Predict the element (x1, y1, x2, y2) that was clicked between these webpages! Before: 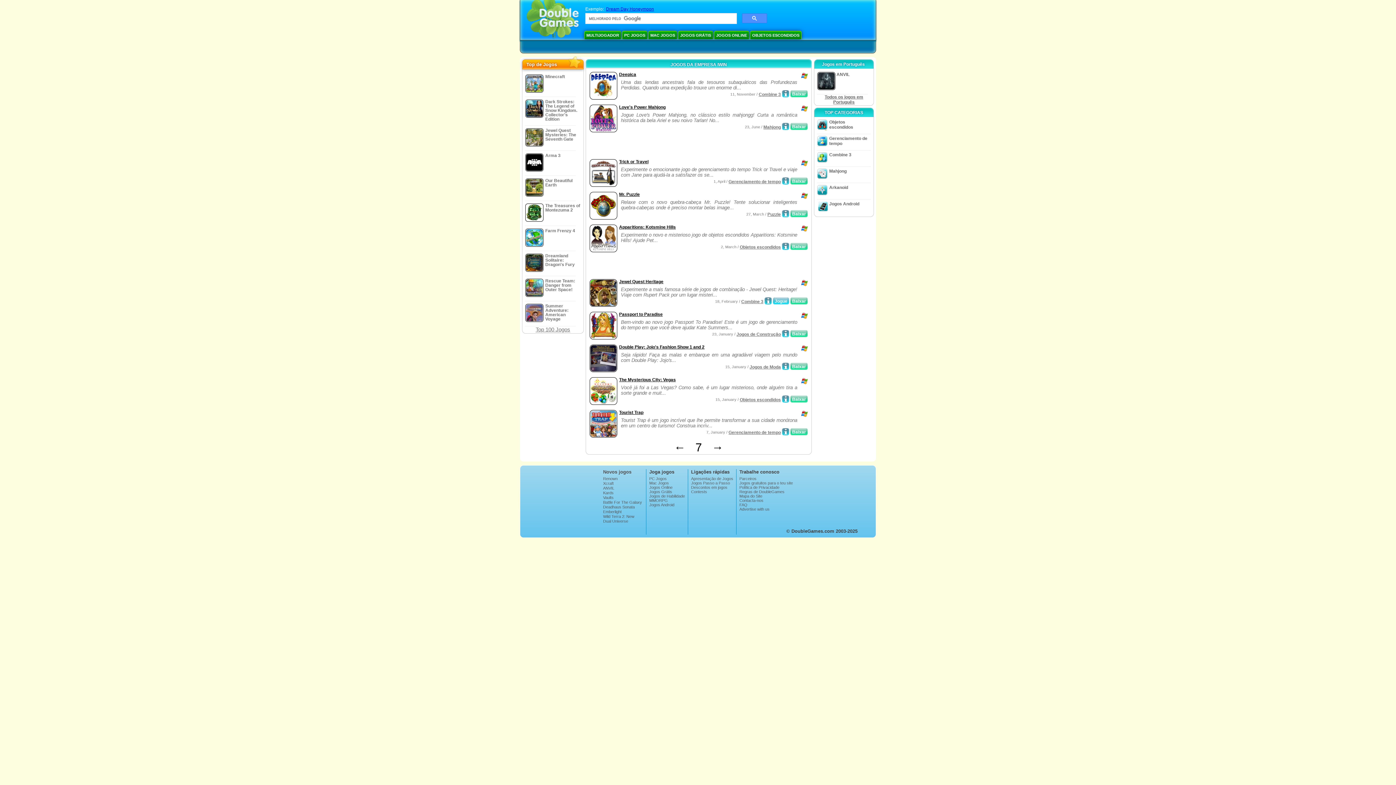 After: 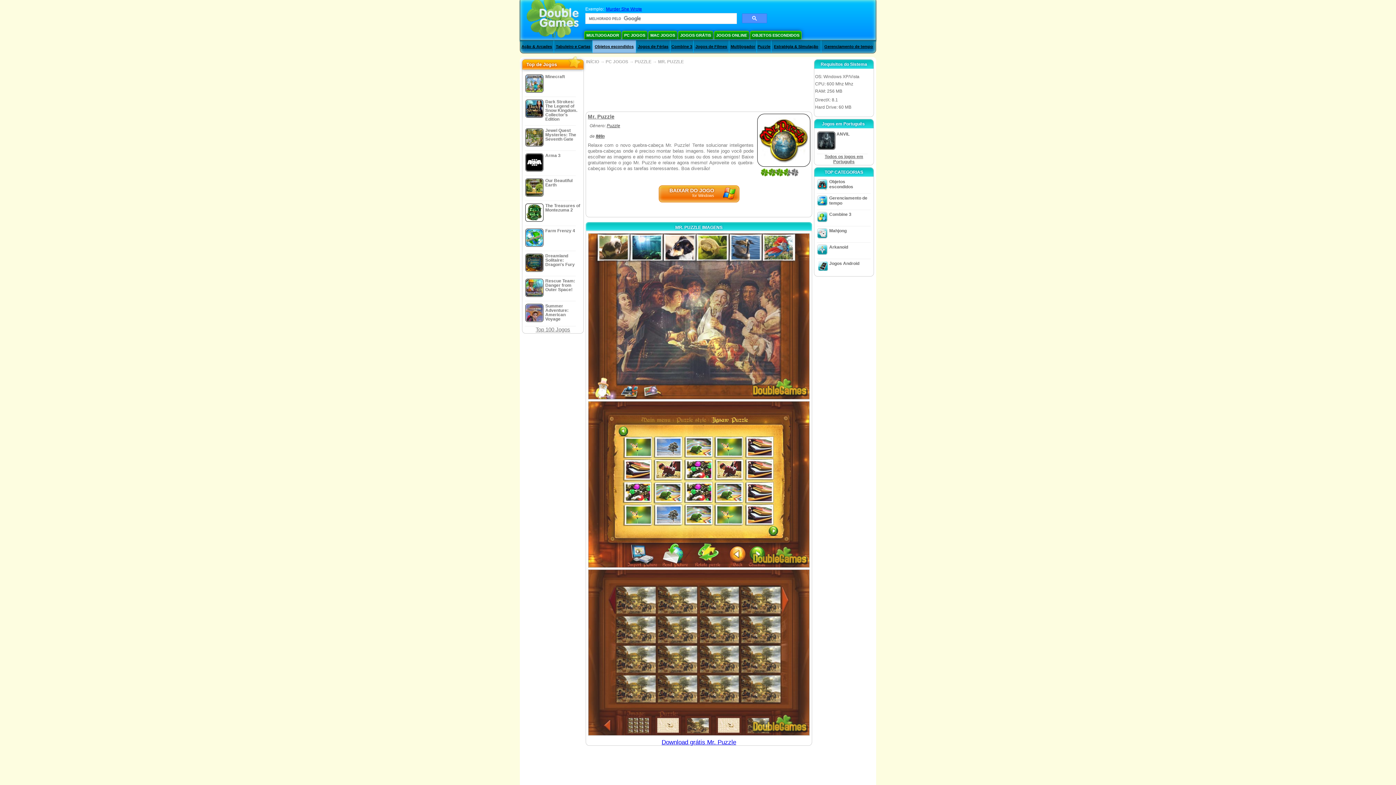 Action: bbox: (782, 210, 789, 217)